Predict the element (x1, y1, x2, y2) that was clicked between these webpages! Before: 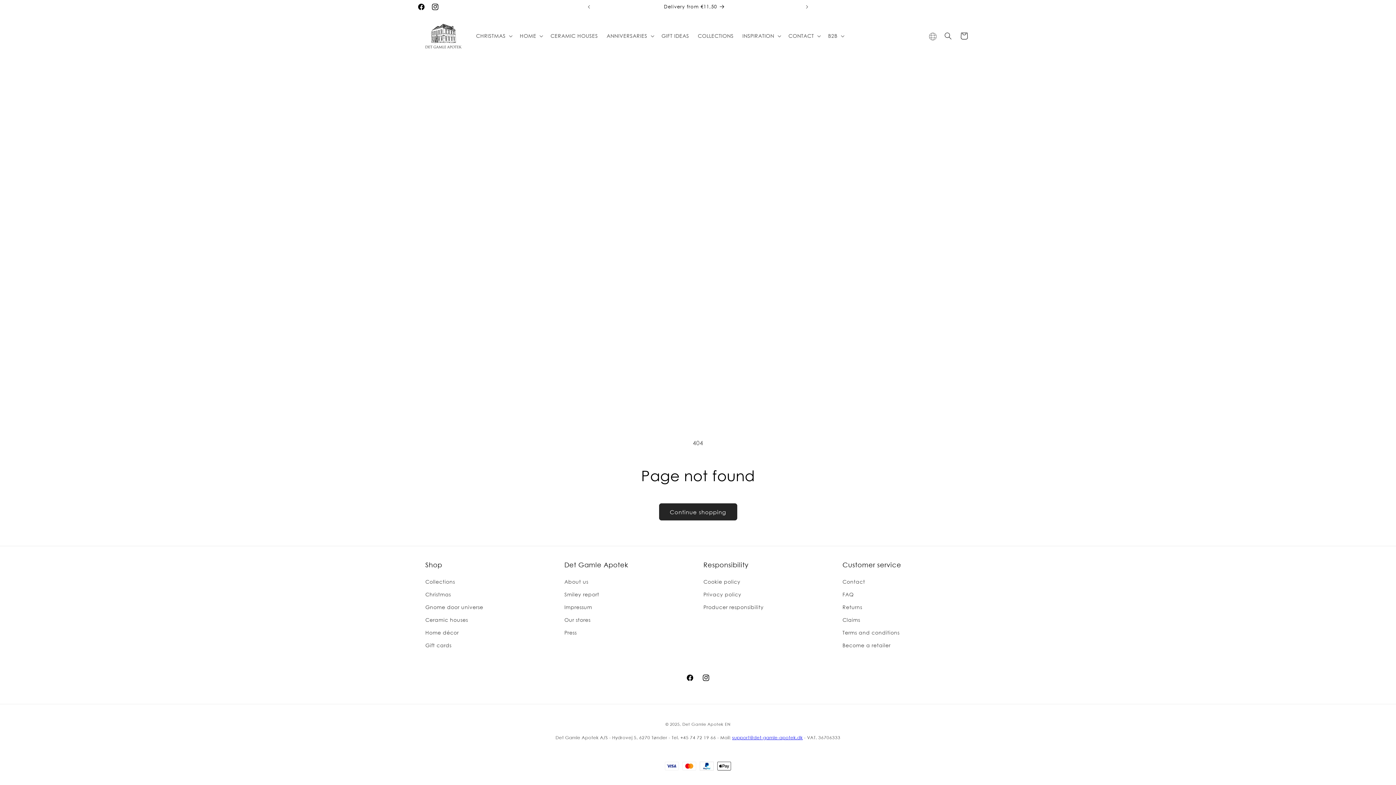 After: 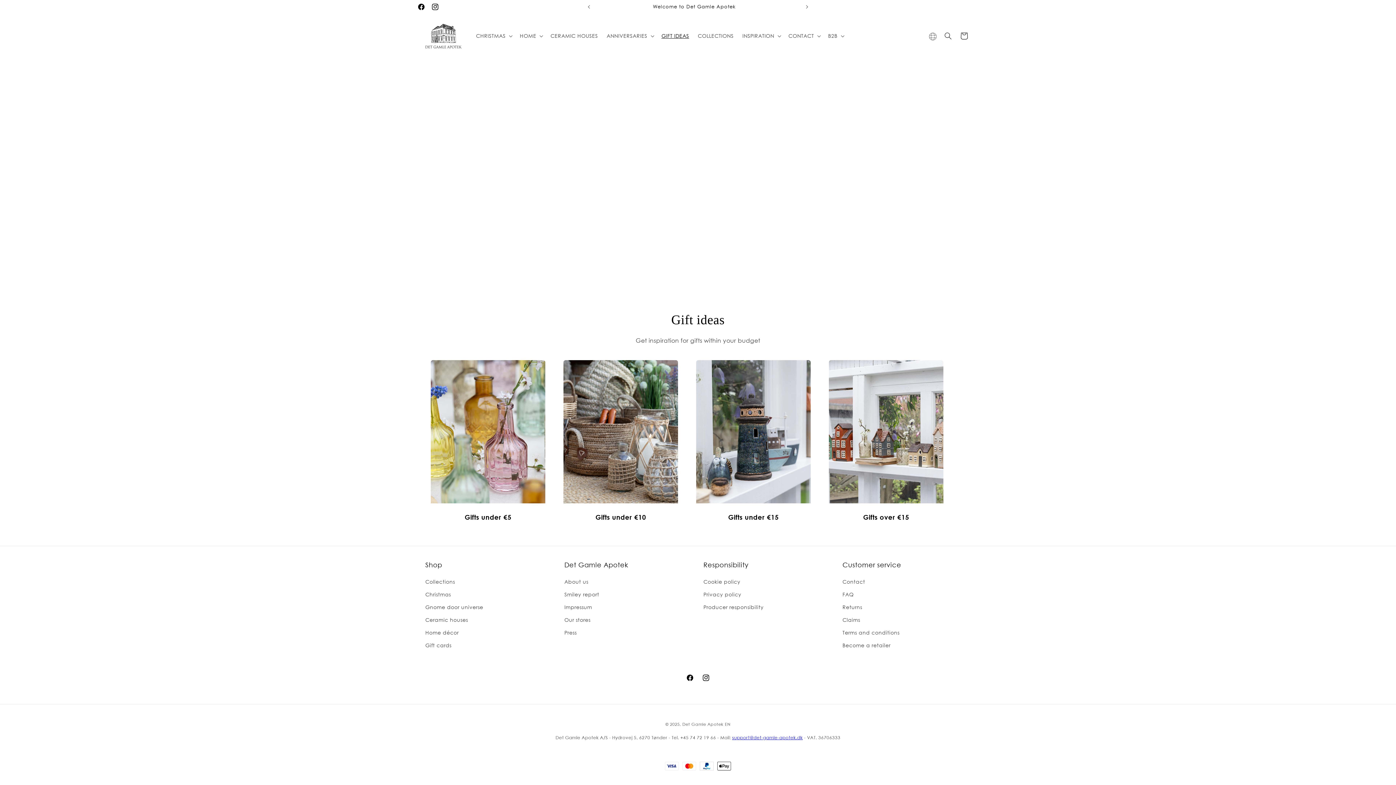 Action: bbox: (657, 28, 693, 43) label: GIFT IDEAS